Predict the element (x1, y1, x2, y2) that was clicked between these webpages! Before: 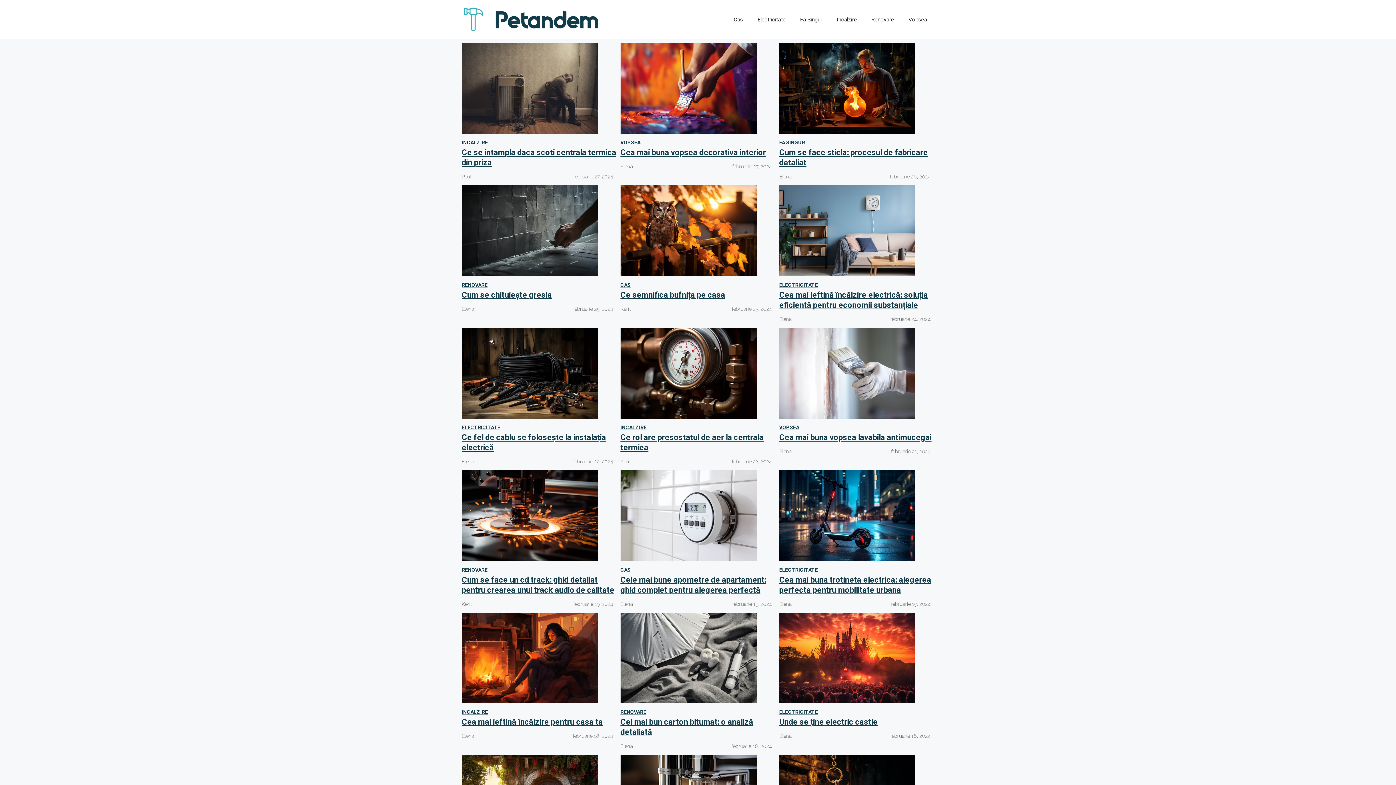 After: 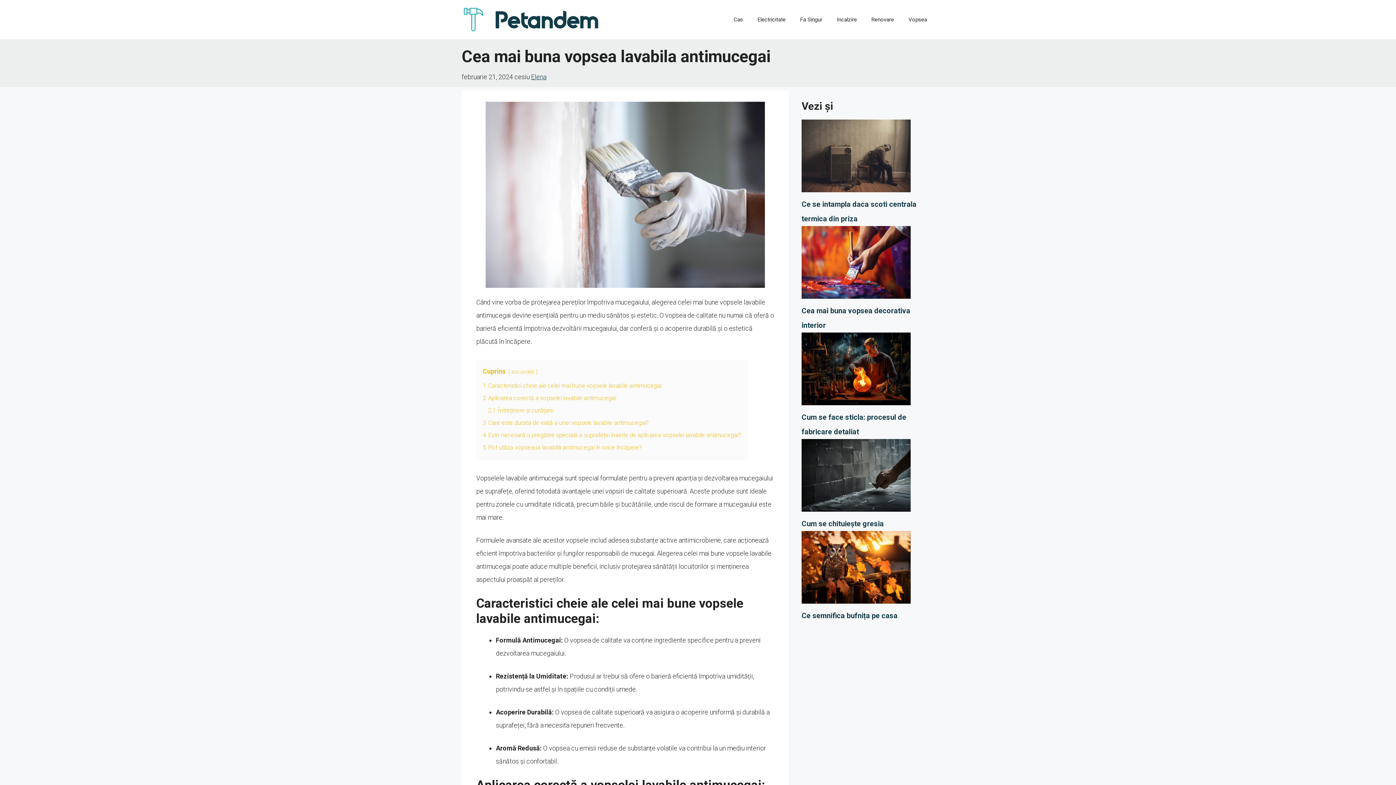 Action: bbox: (779, 368, 915, 376)